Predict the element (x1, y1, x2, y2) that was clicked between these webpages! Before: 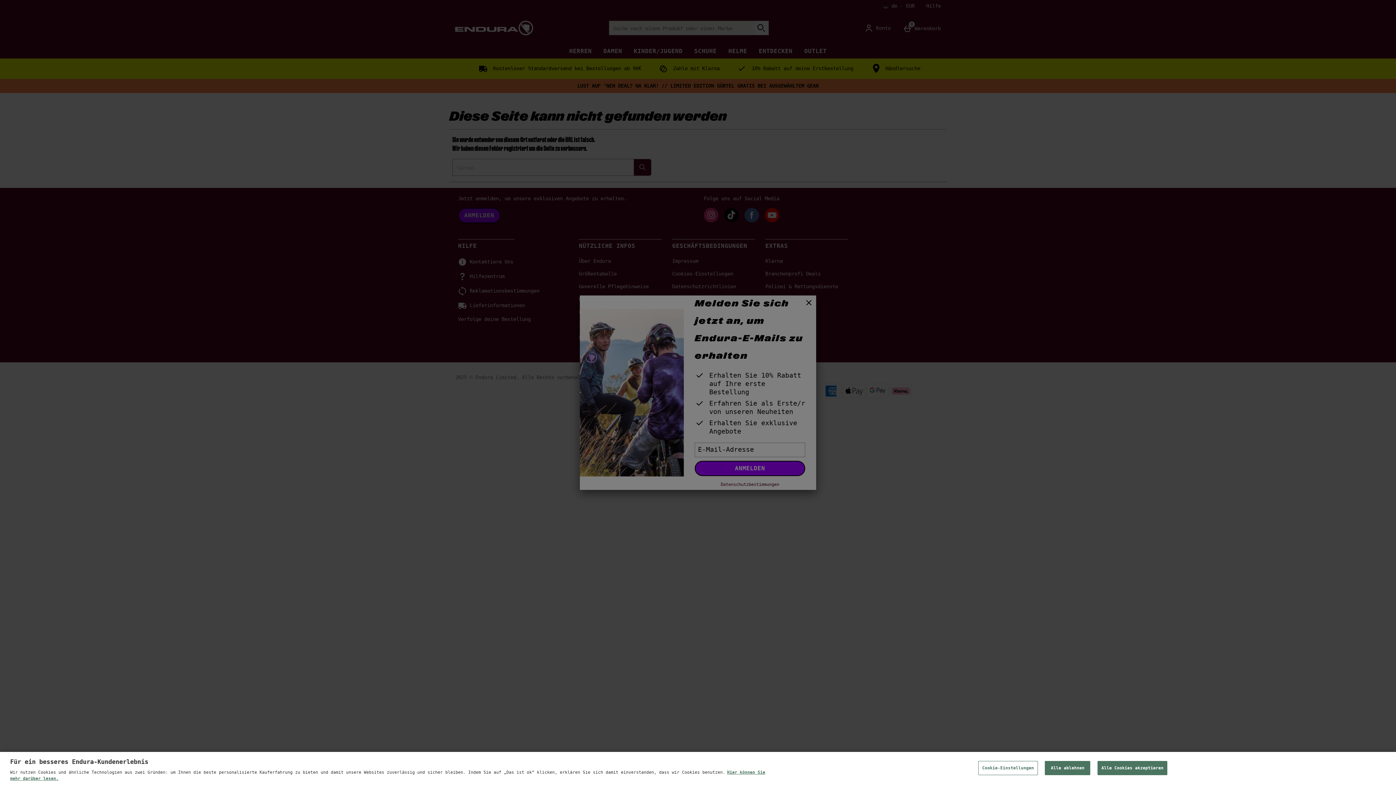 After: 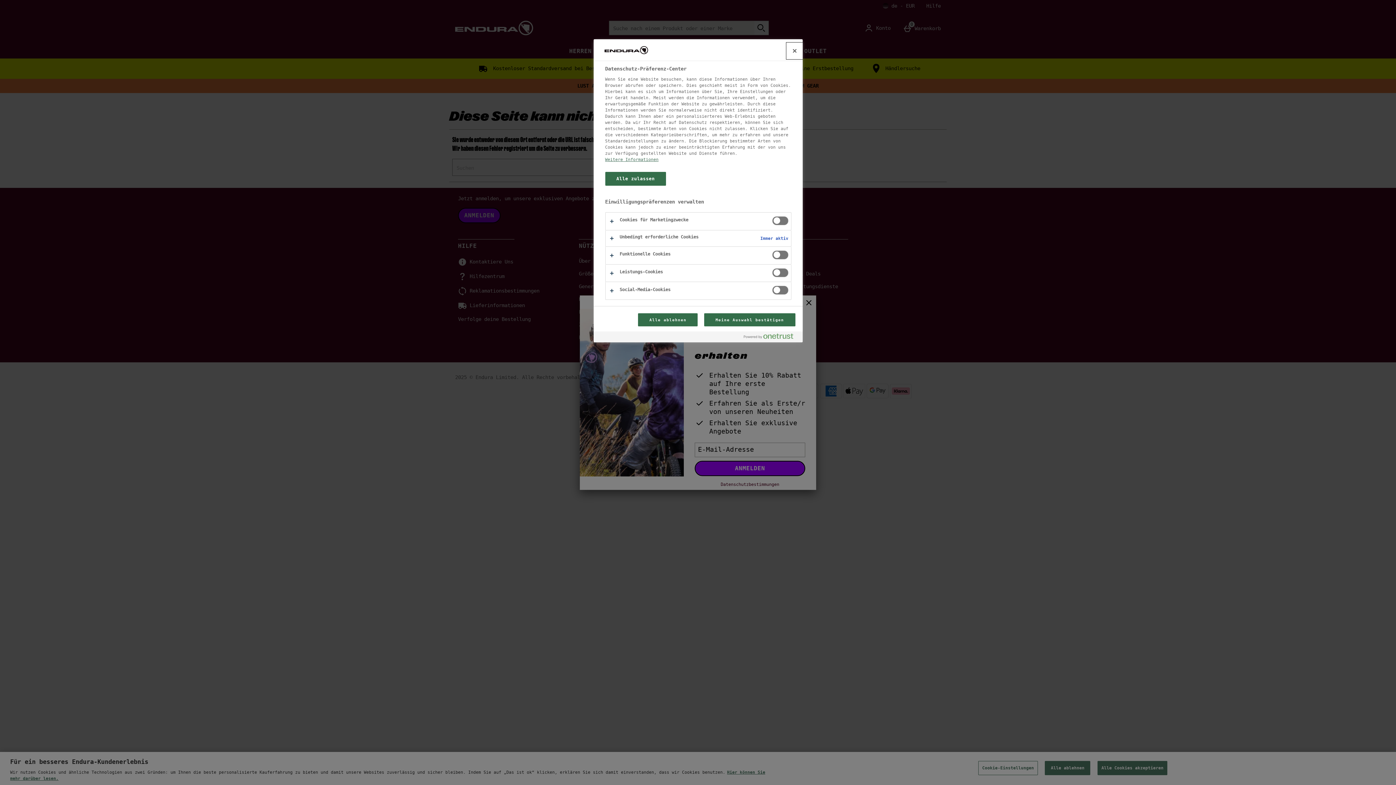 Action: bbox: (978, 761, 1038, 775) label: Cookie-Einstellungen